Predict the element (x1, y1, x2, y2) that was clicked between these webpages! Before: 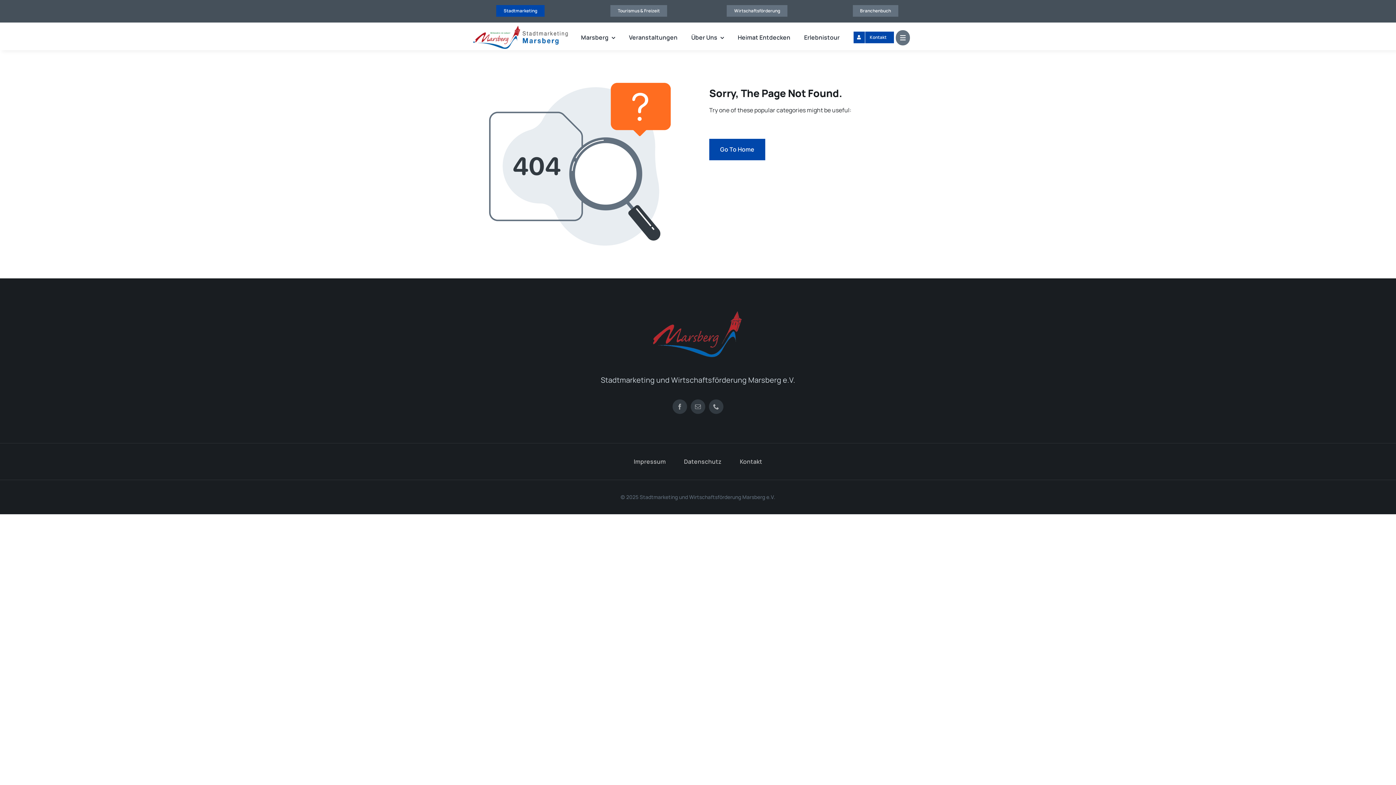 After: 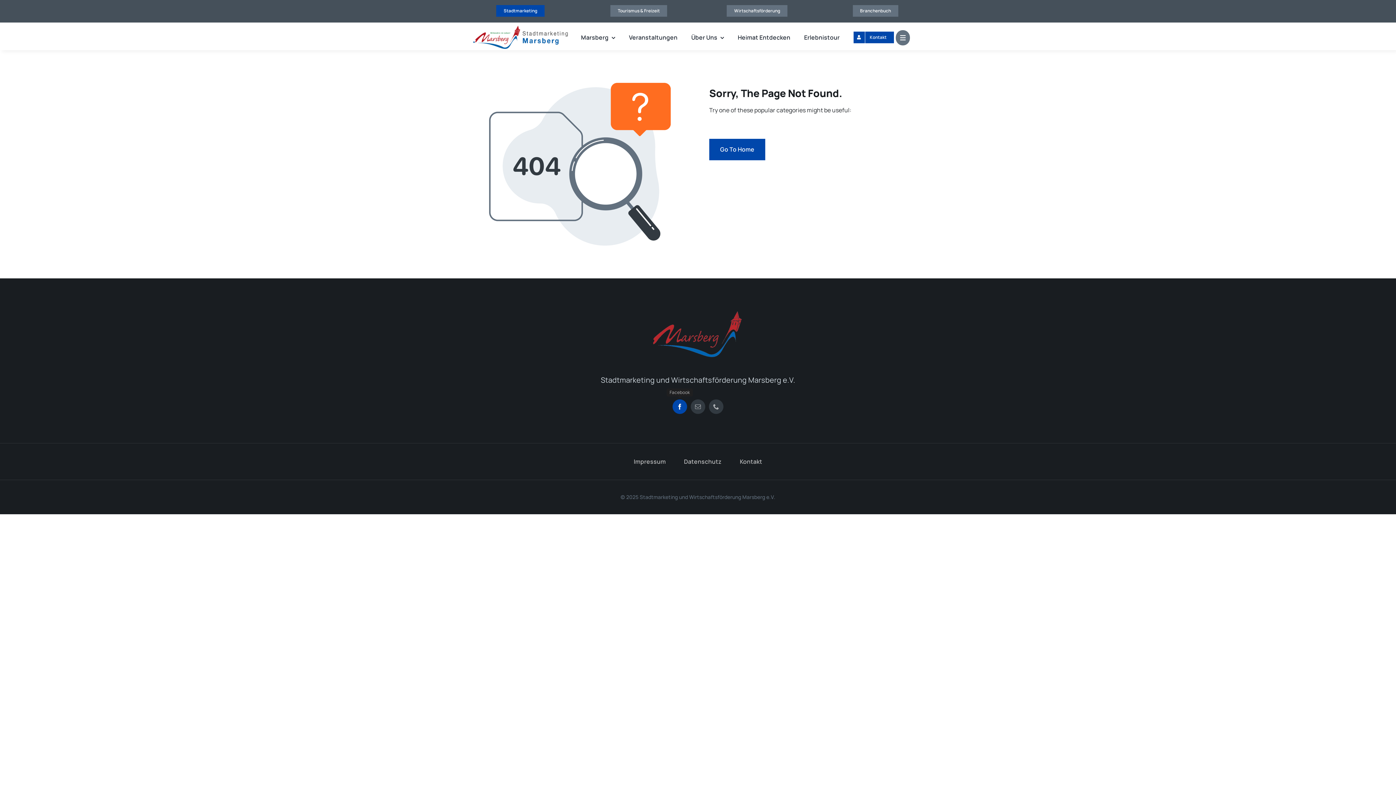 Action: label: facebook bbox: (672, 399, 687, 414)